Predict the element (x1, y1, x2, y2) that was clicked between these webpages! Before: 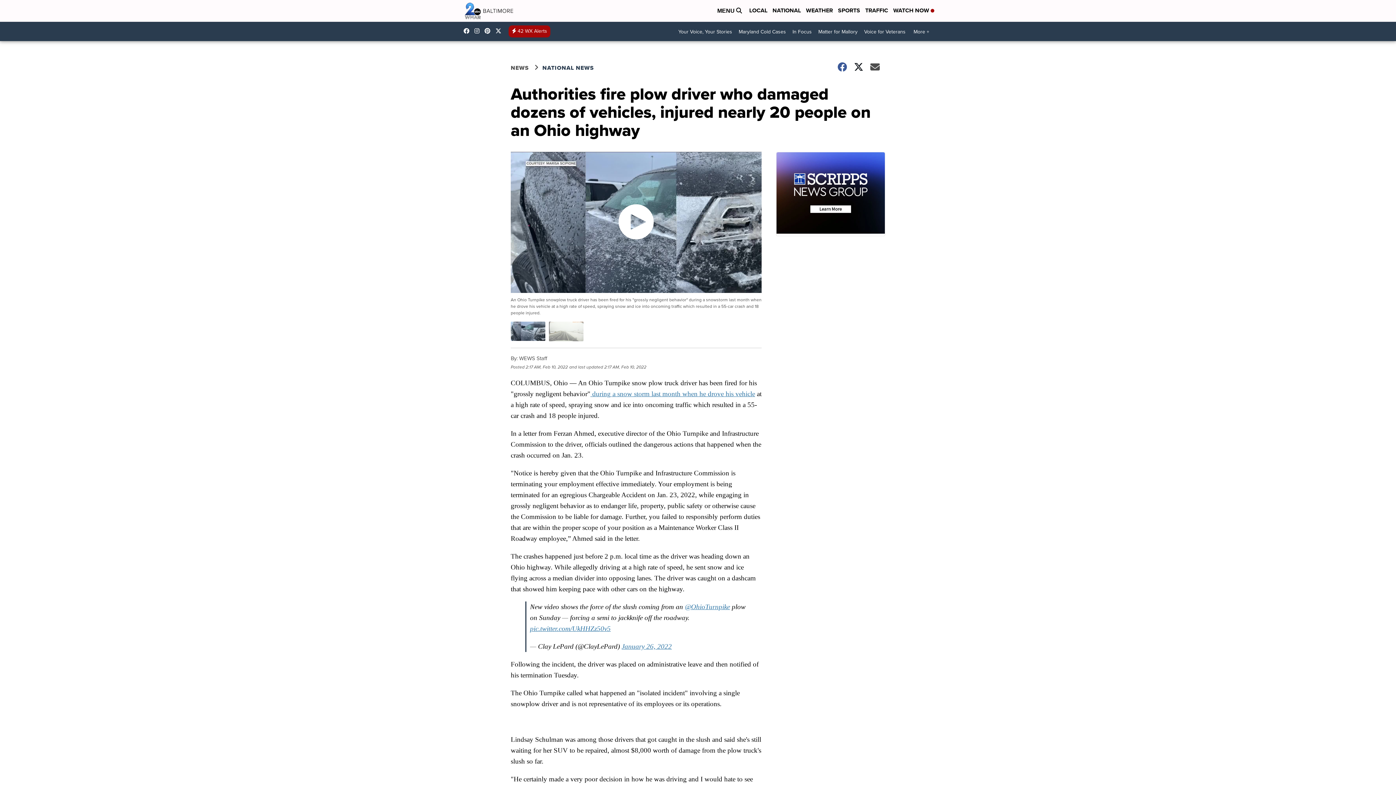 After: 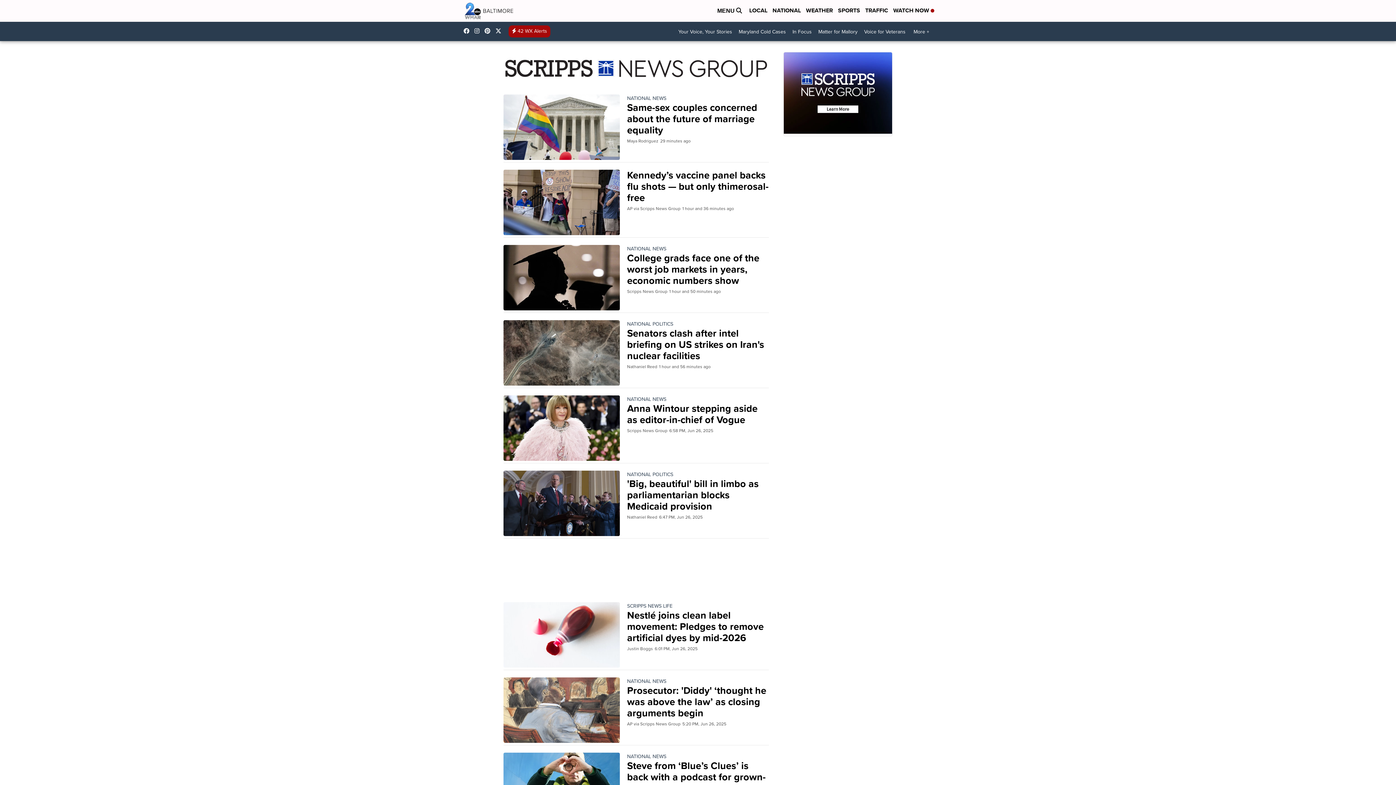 Action: bbox: (772, 6, 801, 15) label: NATIONAL